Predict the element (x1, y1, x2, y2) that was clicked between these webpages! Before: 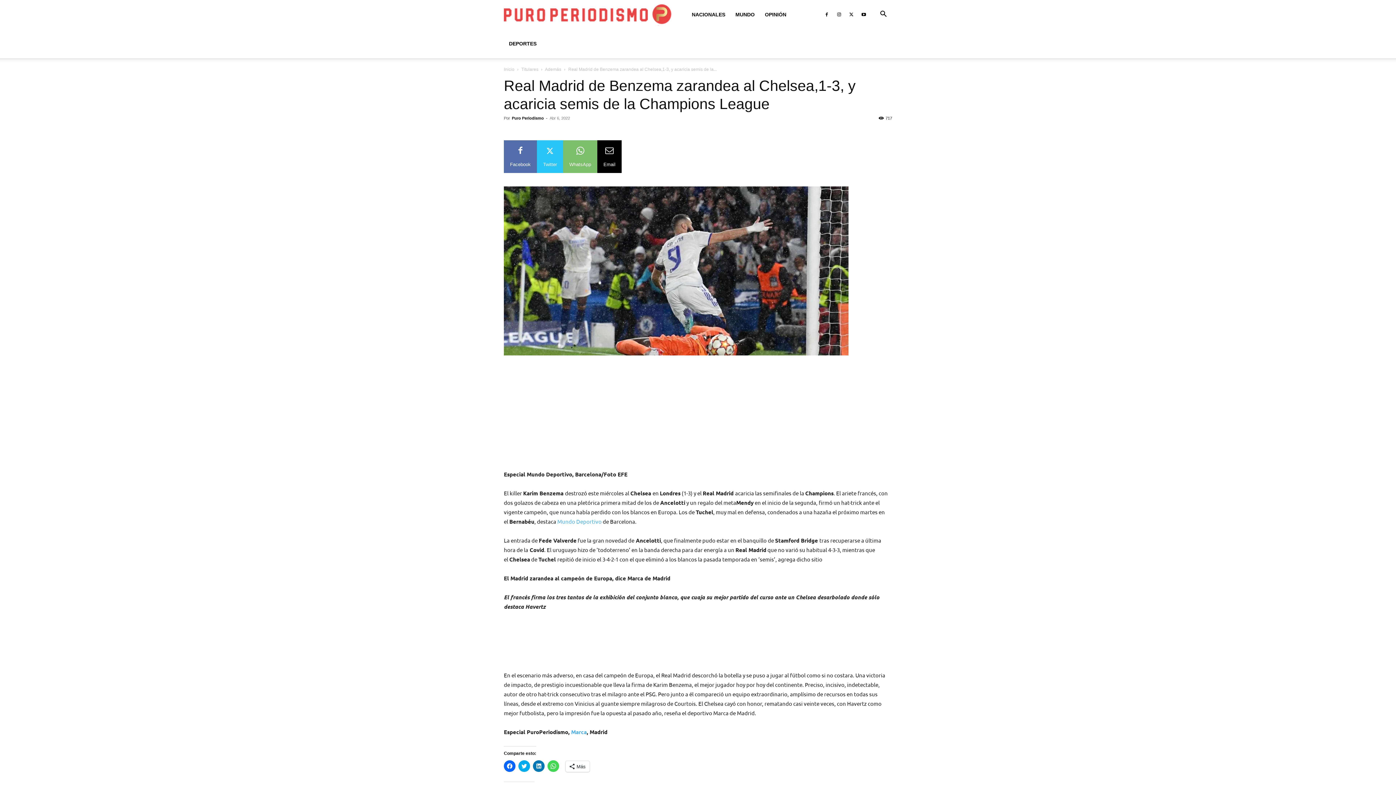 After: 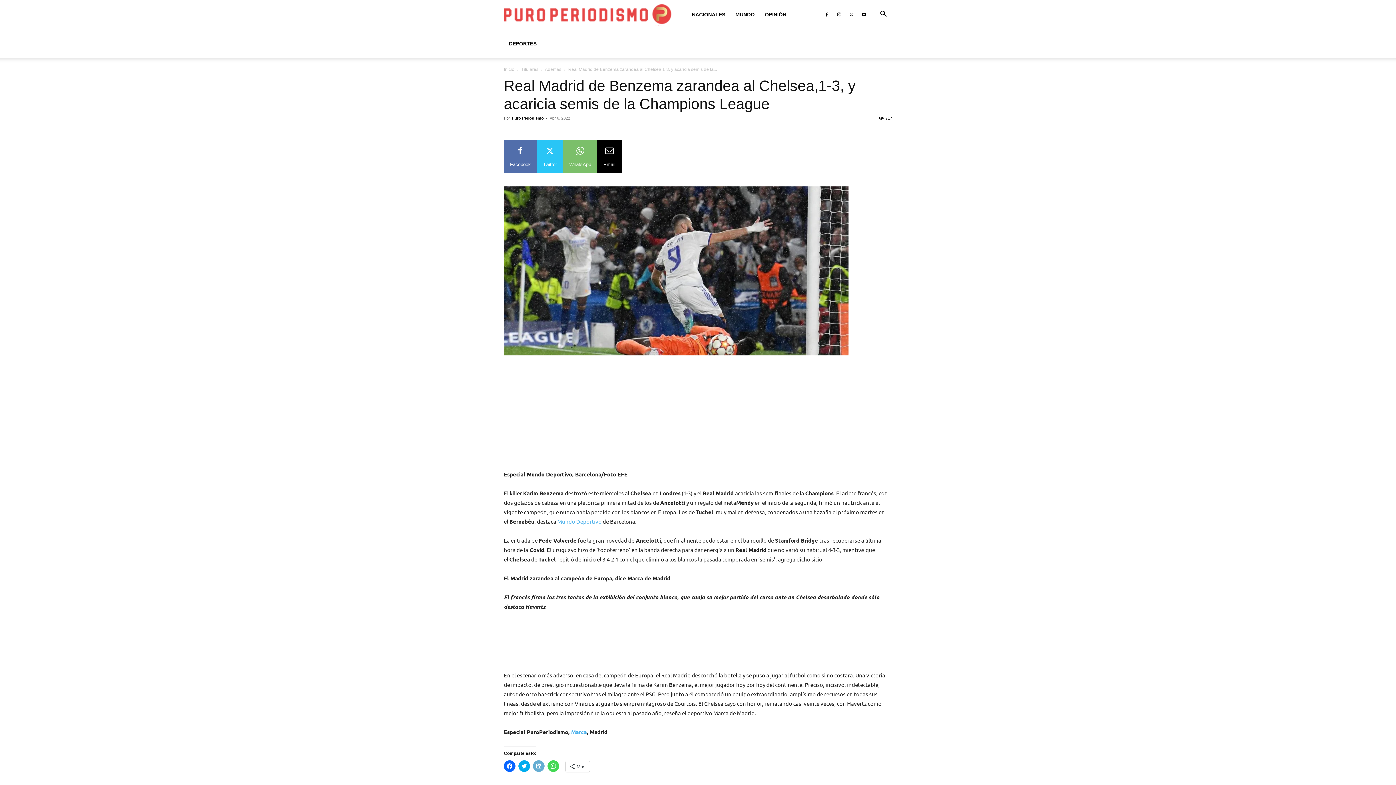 Action: bbox: (533, 760, 544, 772) label: Haz clic para compartir en LinkedIn (Se abre en una ventana nueva)